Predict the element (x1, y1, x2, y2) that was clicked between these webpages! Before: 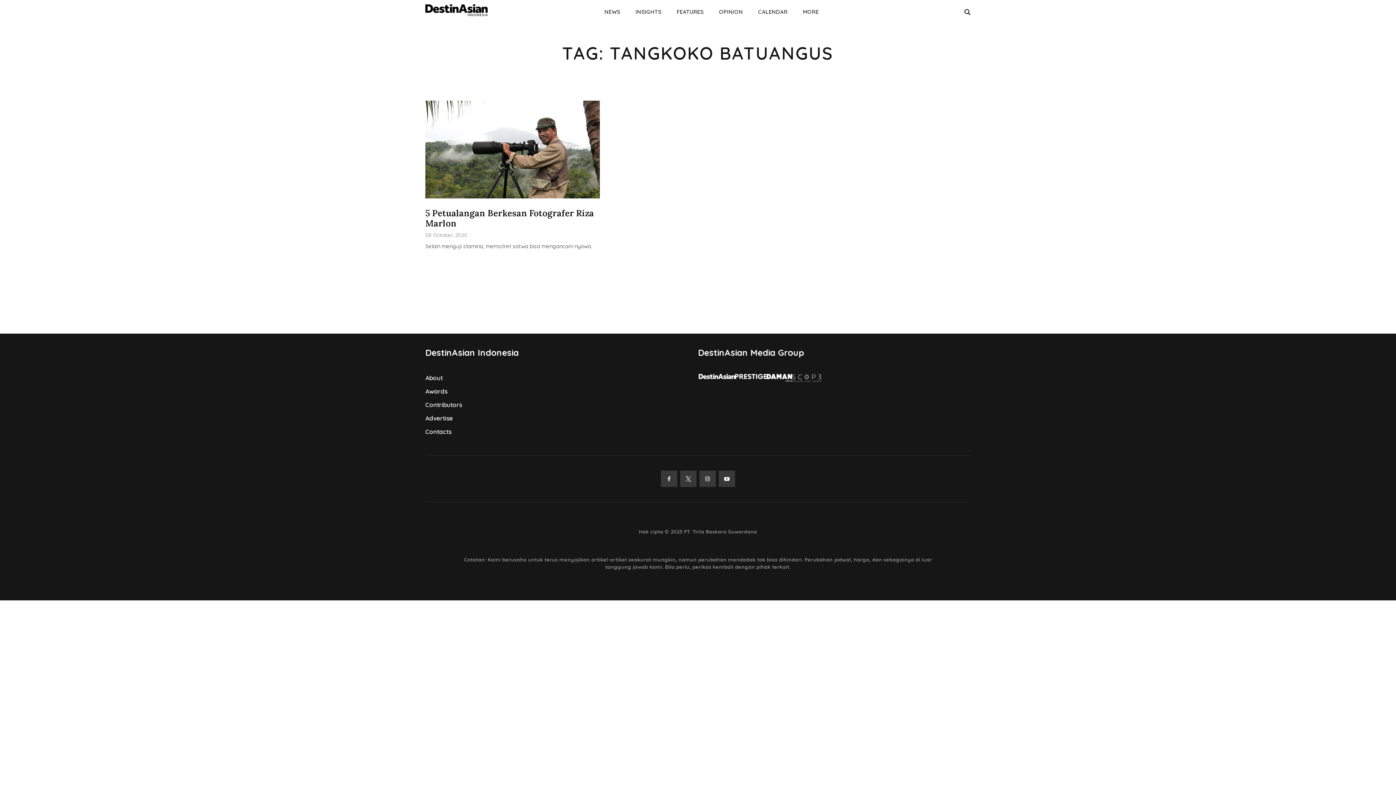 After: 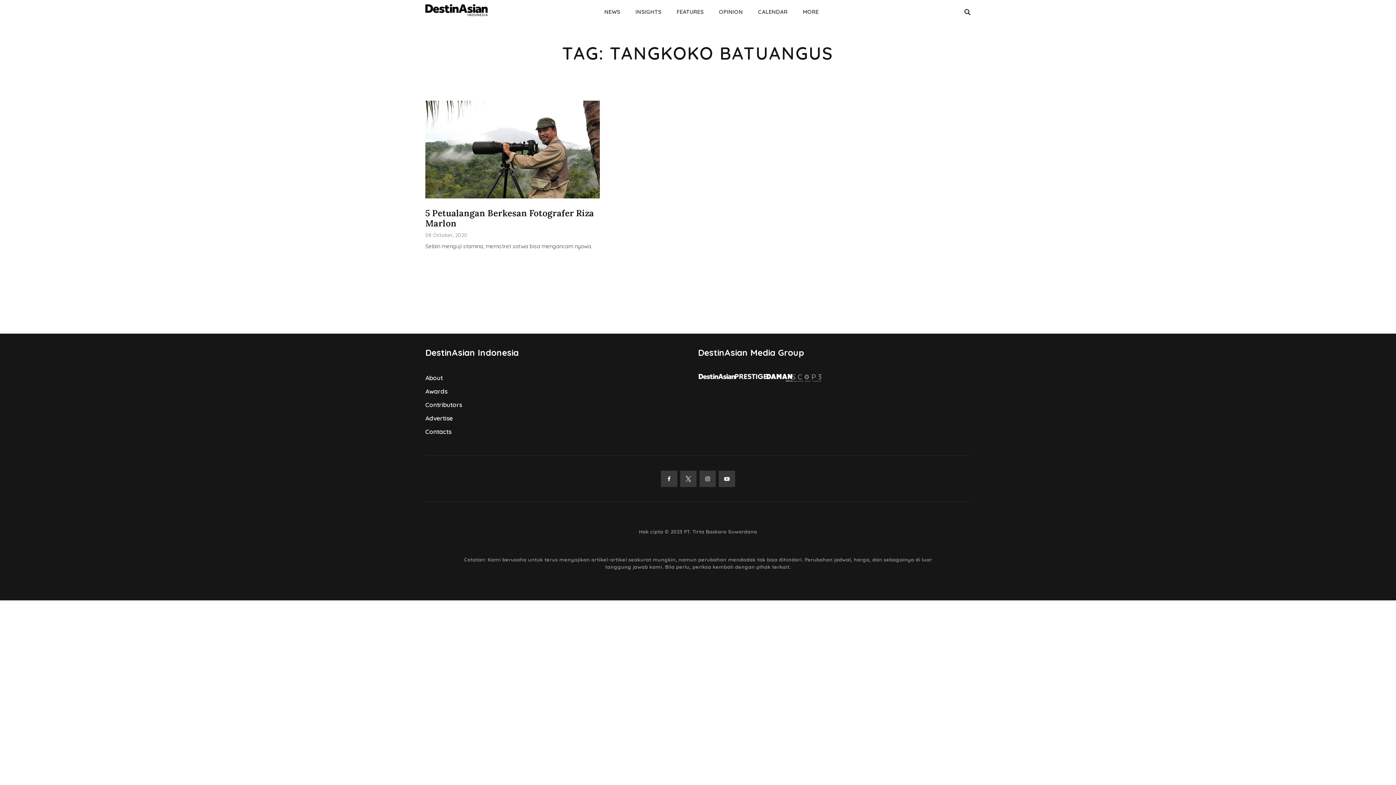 Action: bbox: (766, 374, 792, 383)